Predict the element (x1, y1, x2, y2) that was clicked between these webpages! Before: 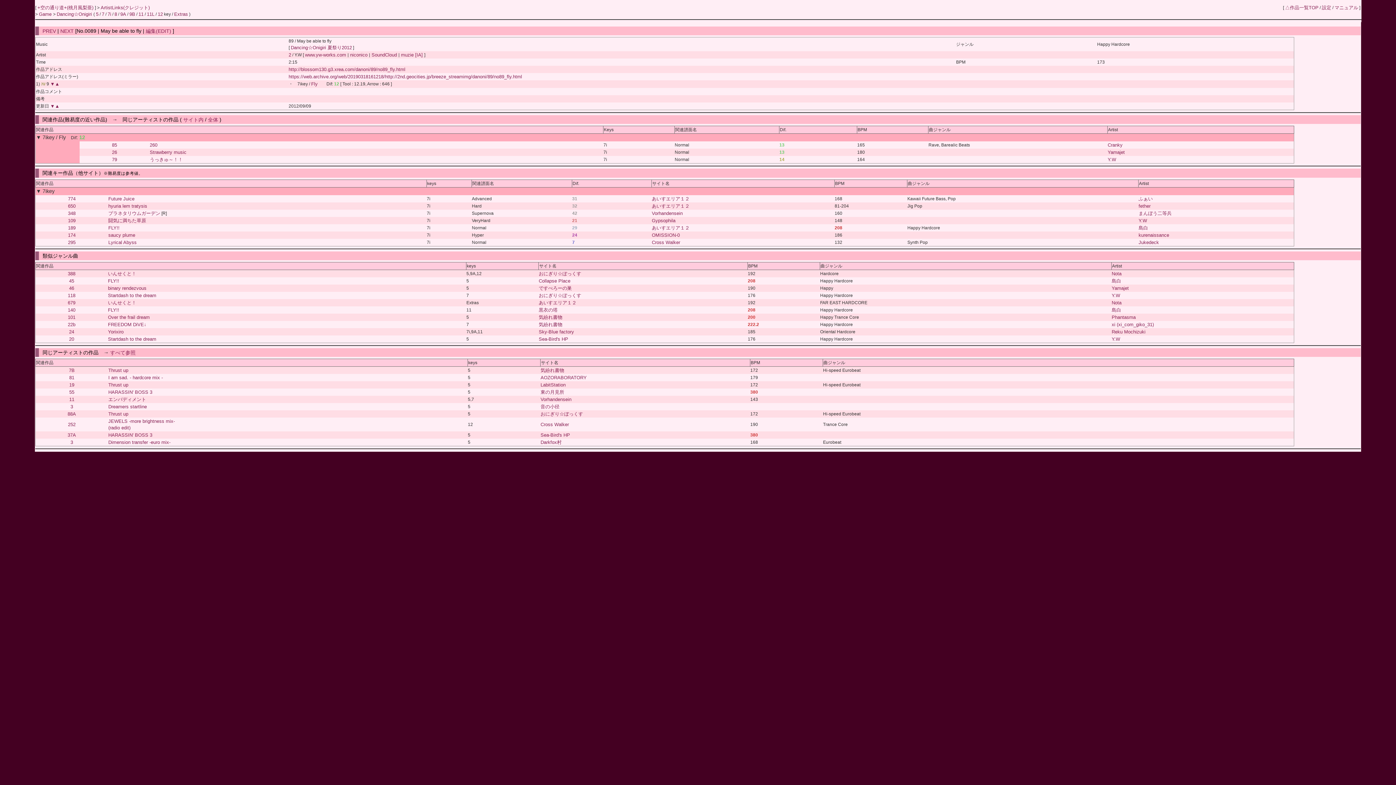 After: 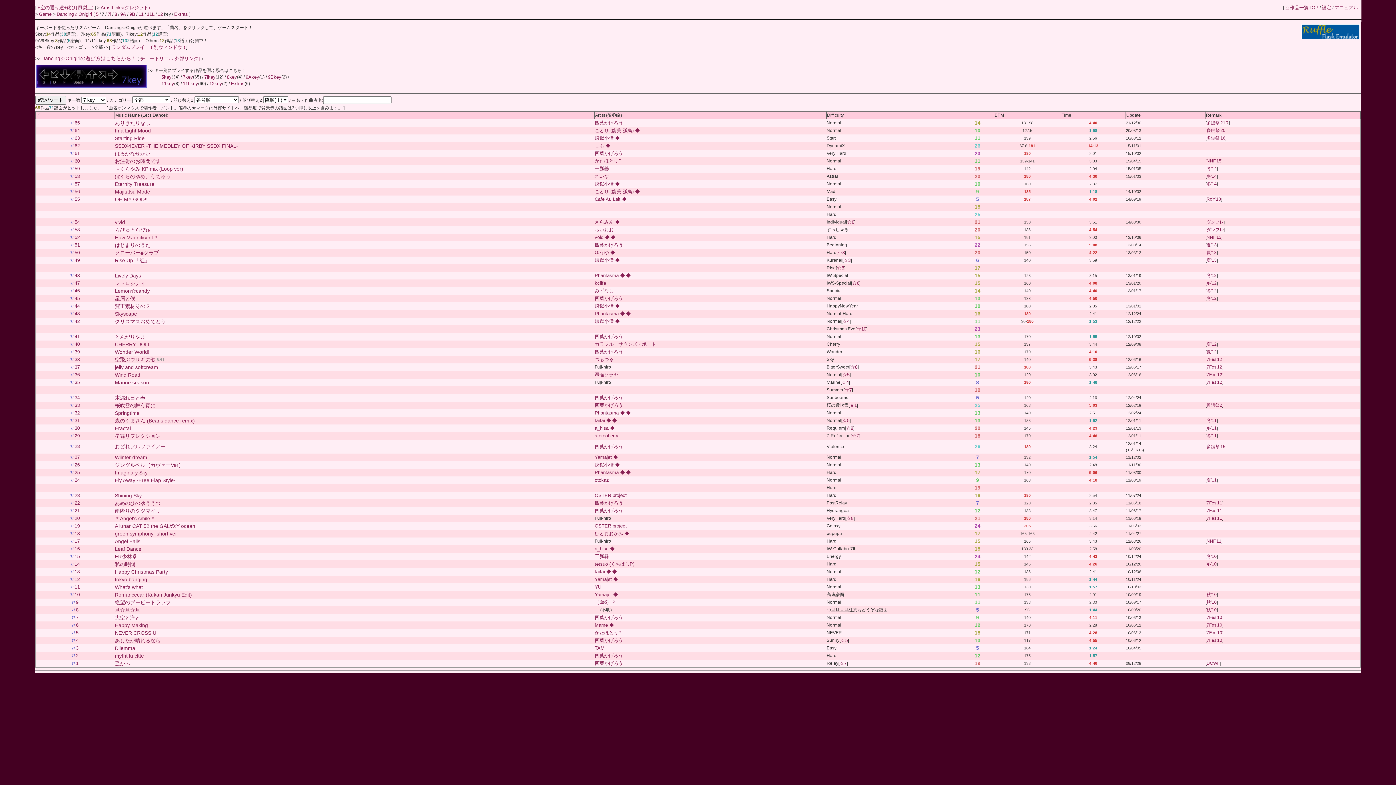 Action: label: 7 bbox: (101, 10, 104, 17)